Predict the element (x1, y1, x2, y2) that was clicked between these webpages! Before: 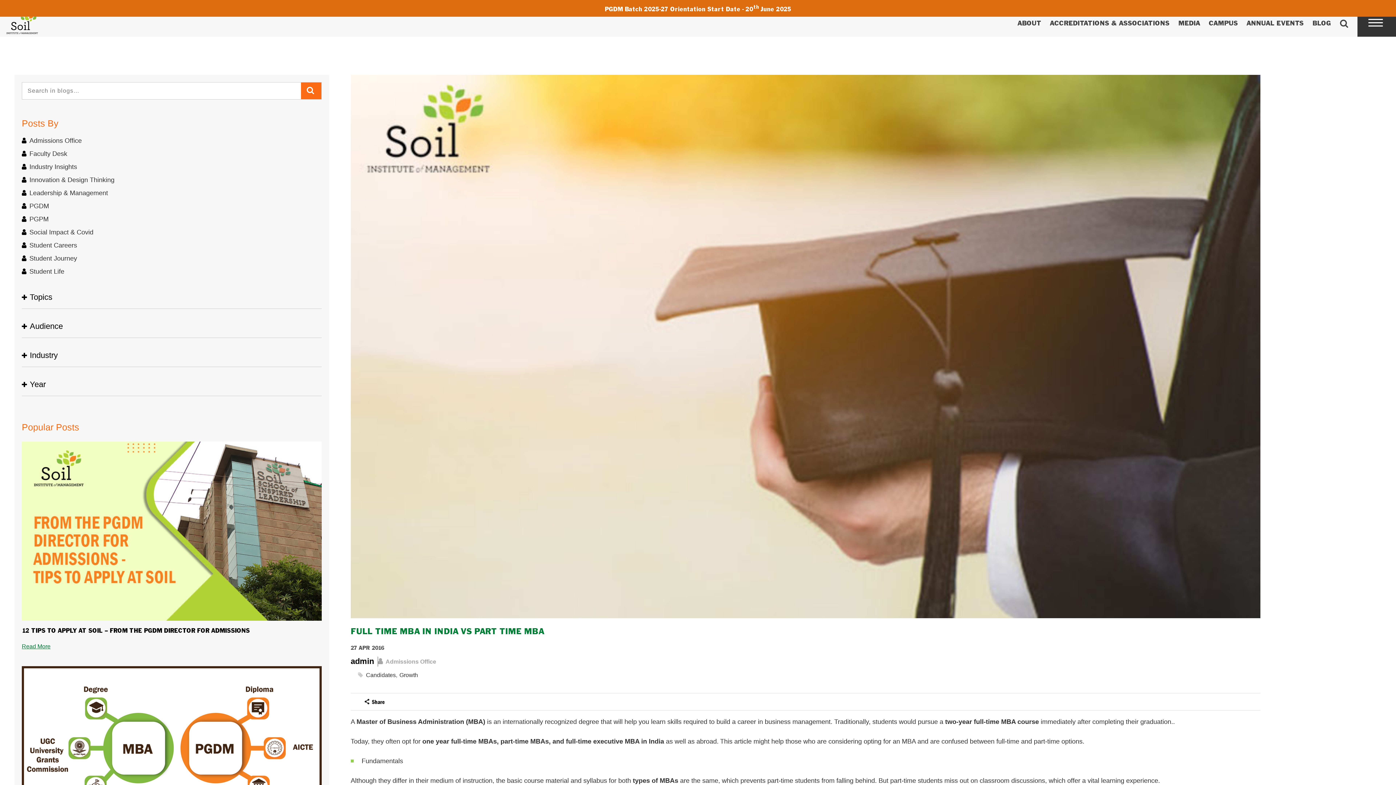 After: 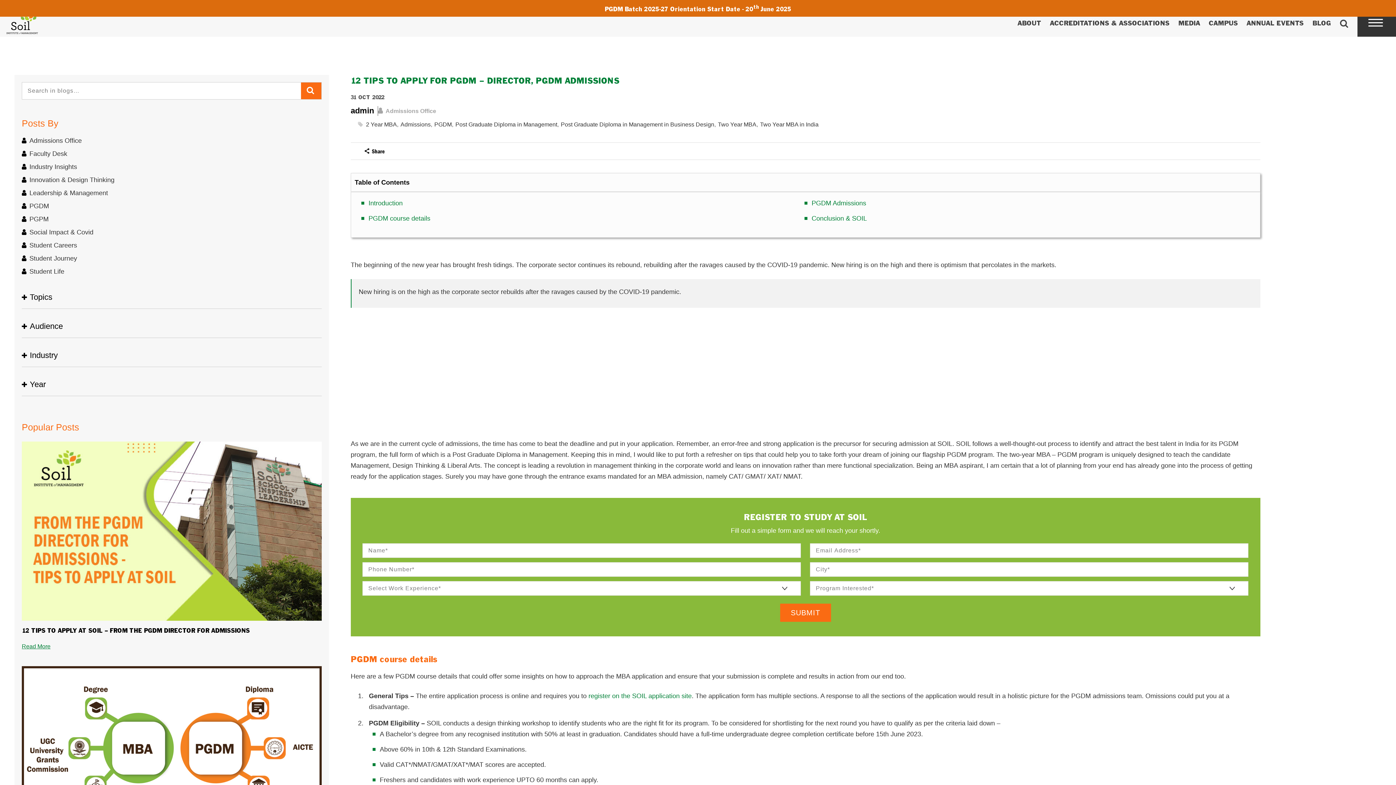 Action: bbox: (21, 628, 249, 634) label: 12 TIPS TO APPLY AT SOIL – FROM THE PGDM DIRECTOR FOR ADMISSIONS